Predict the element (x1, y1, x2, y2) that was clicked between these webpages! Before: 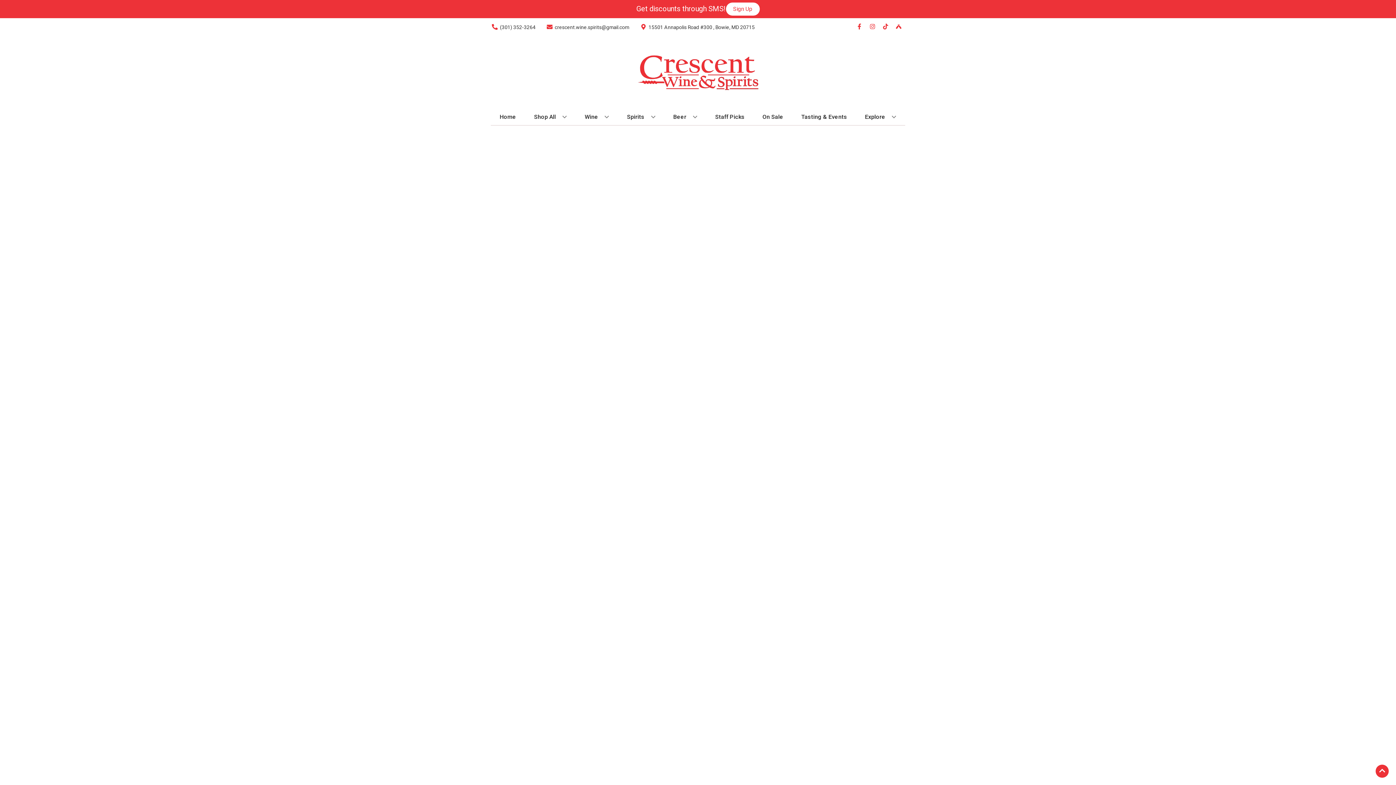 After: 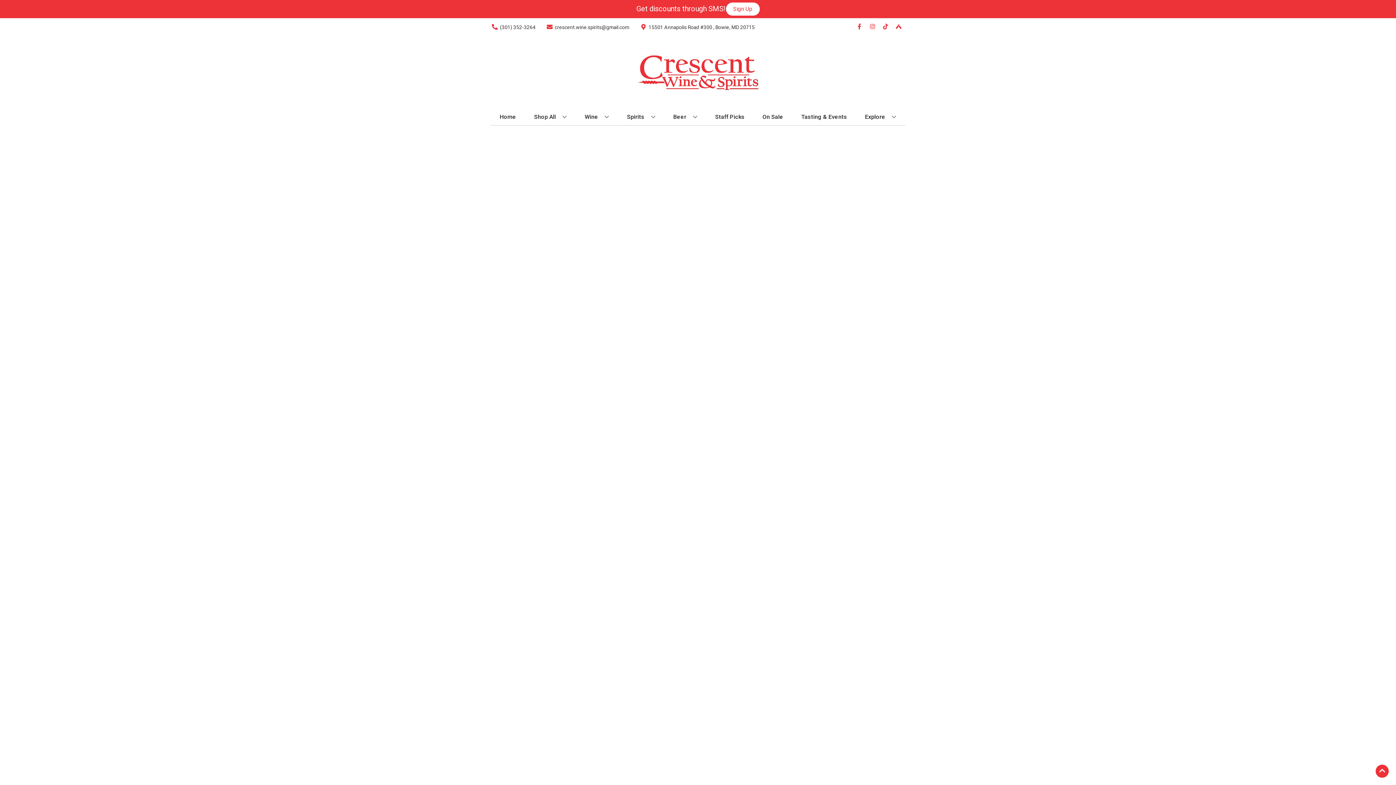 Action: bbox: (759, 109, 786, 125) label: On Sale